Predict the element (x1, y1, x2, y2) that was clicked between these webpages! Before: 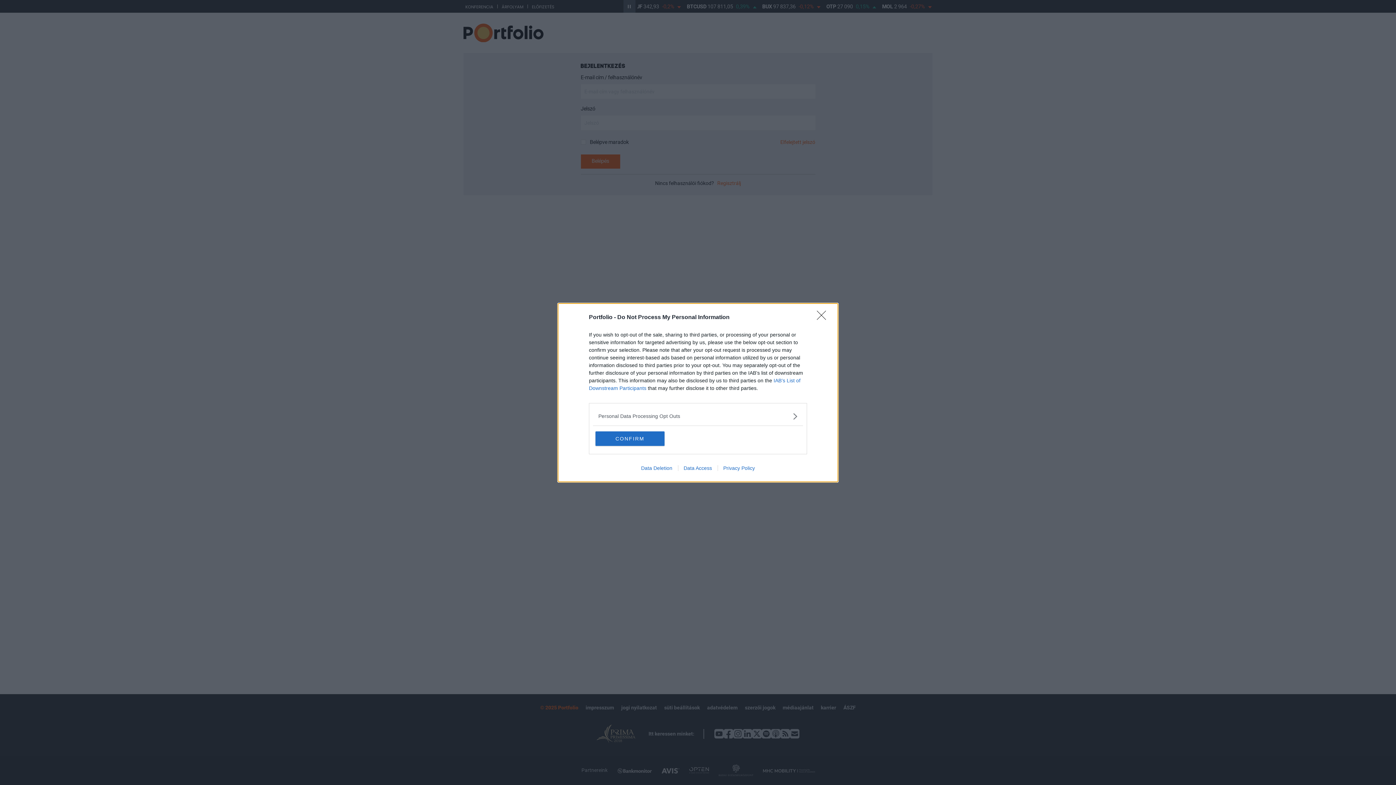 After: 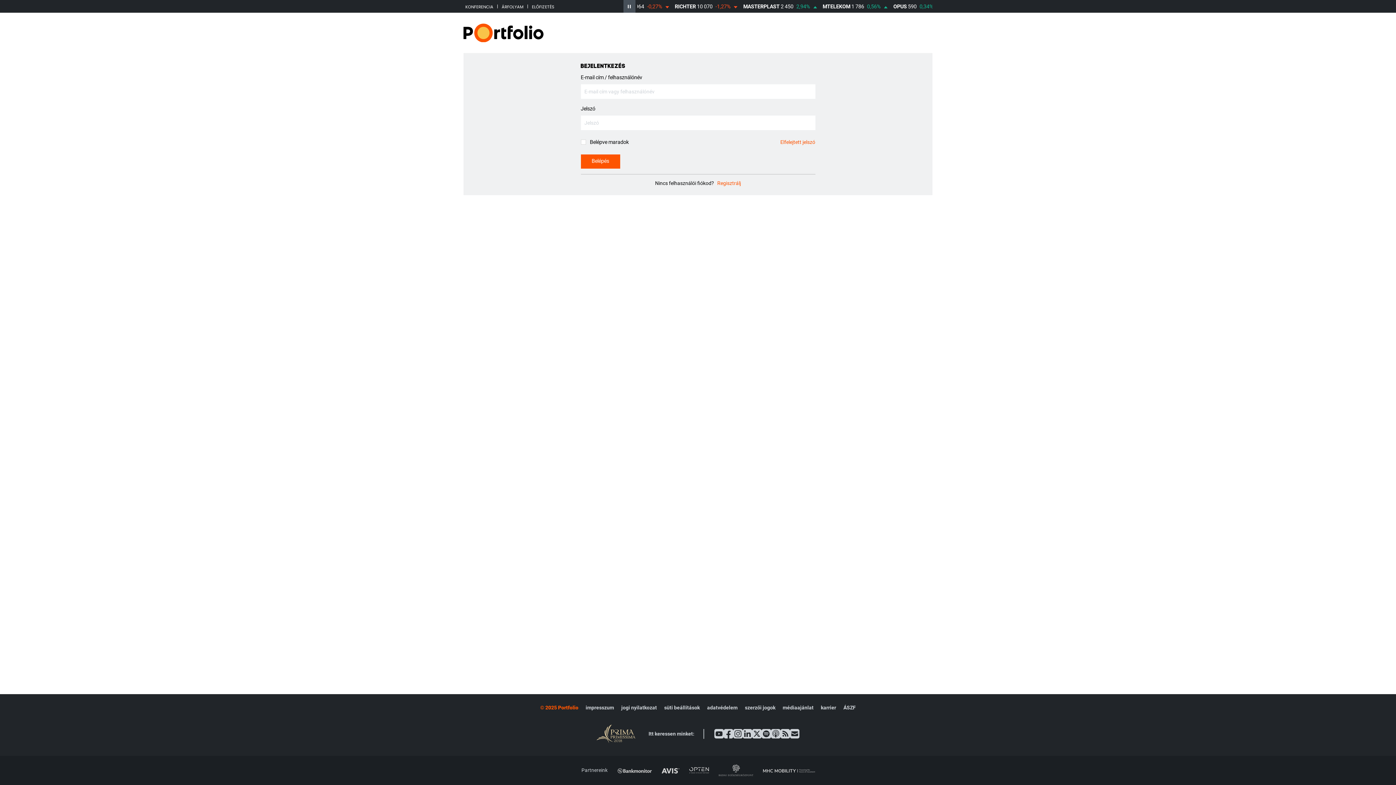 Action: bbox: (817, 310, 830, 324) label: Close